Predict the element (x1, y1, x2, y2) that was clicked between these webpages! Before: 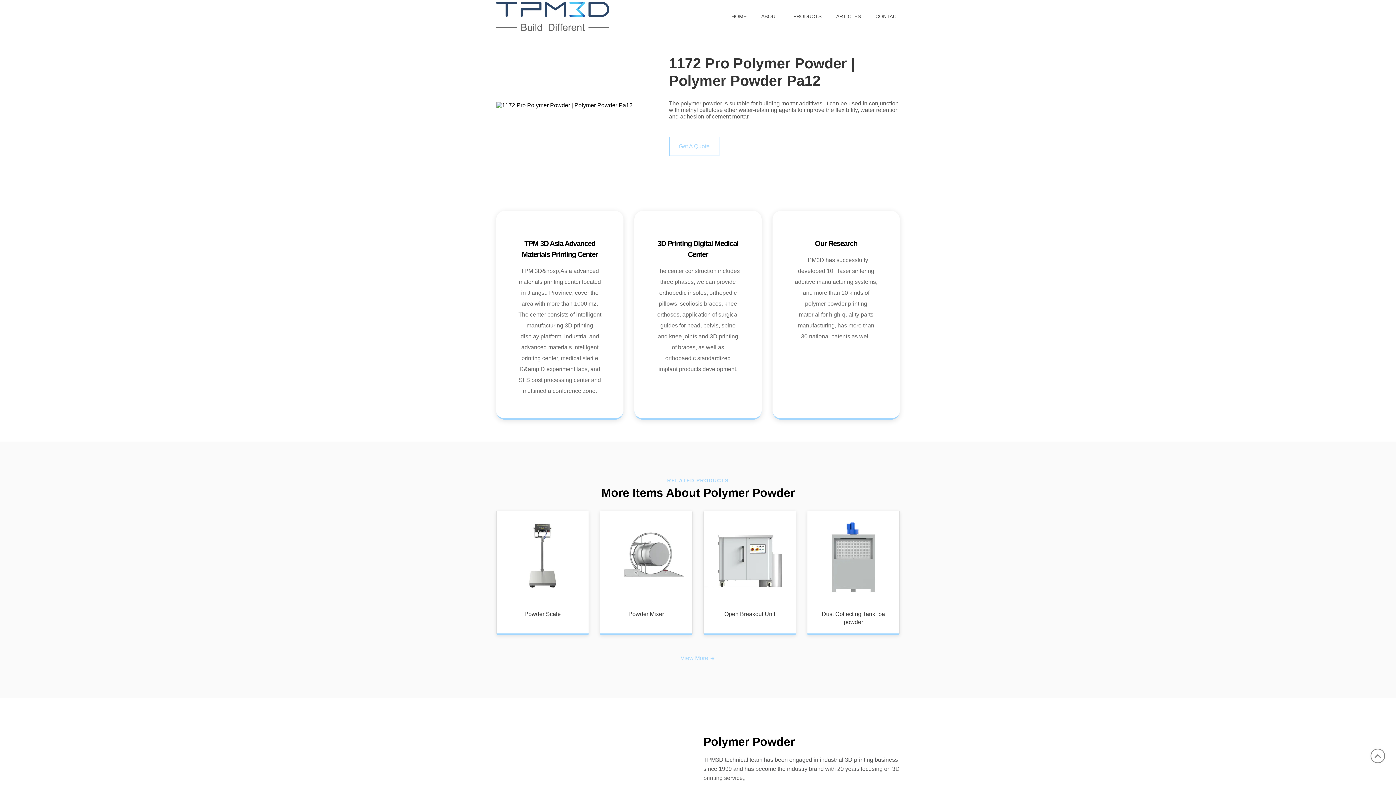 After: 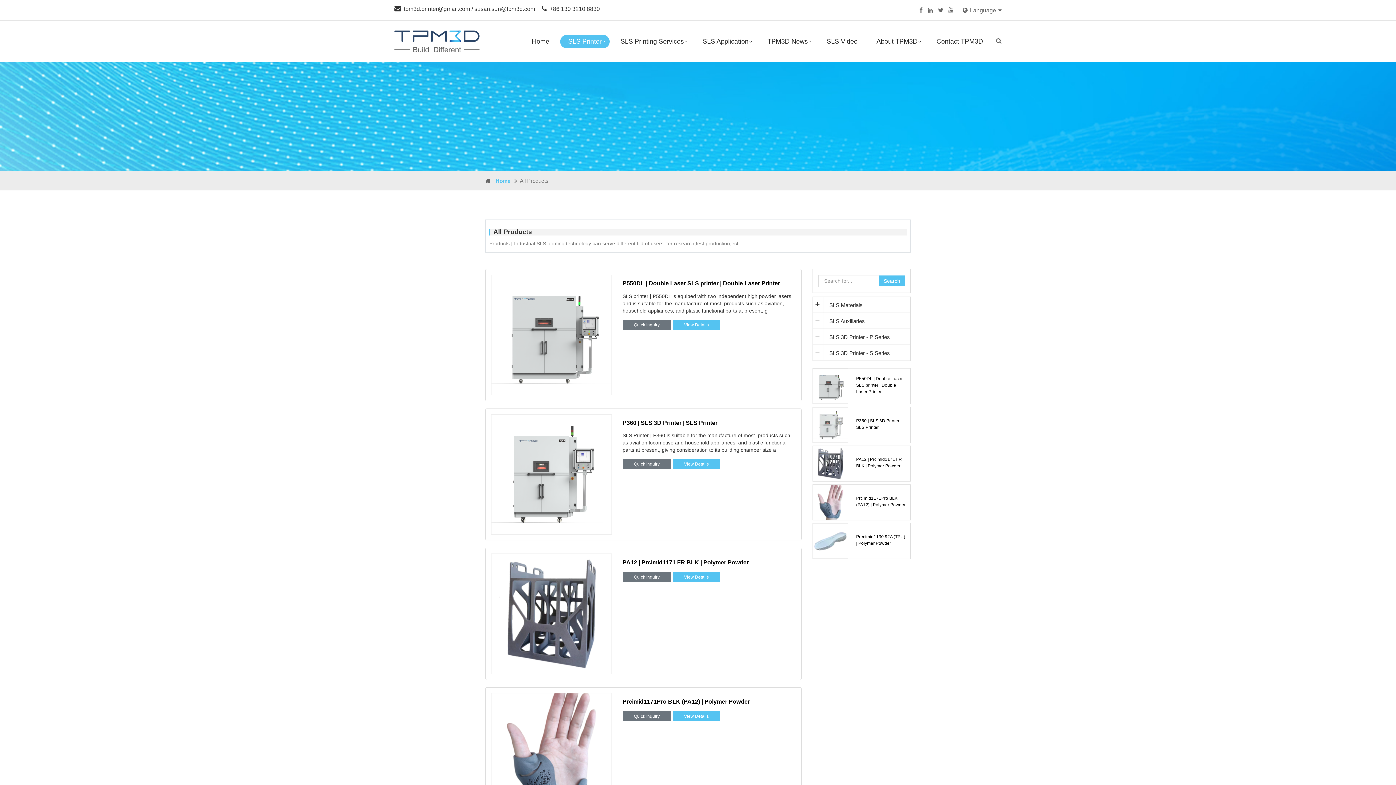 Action: bbox: (786, 0, 829, 32) label: PRODUCTS